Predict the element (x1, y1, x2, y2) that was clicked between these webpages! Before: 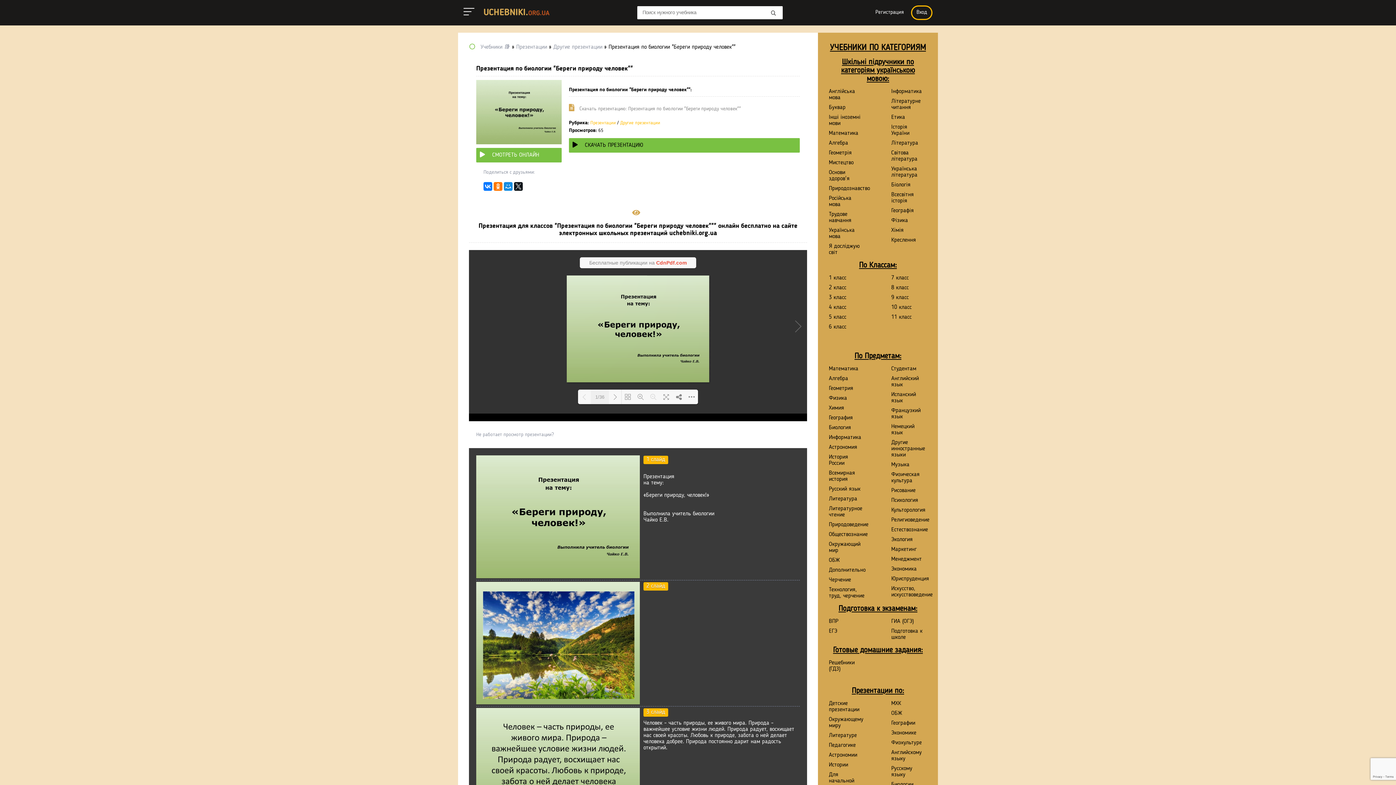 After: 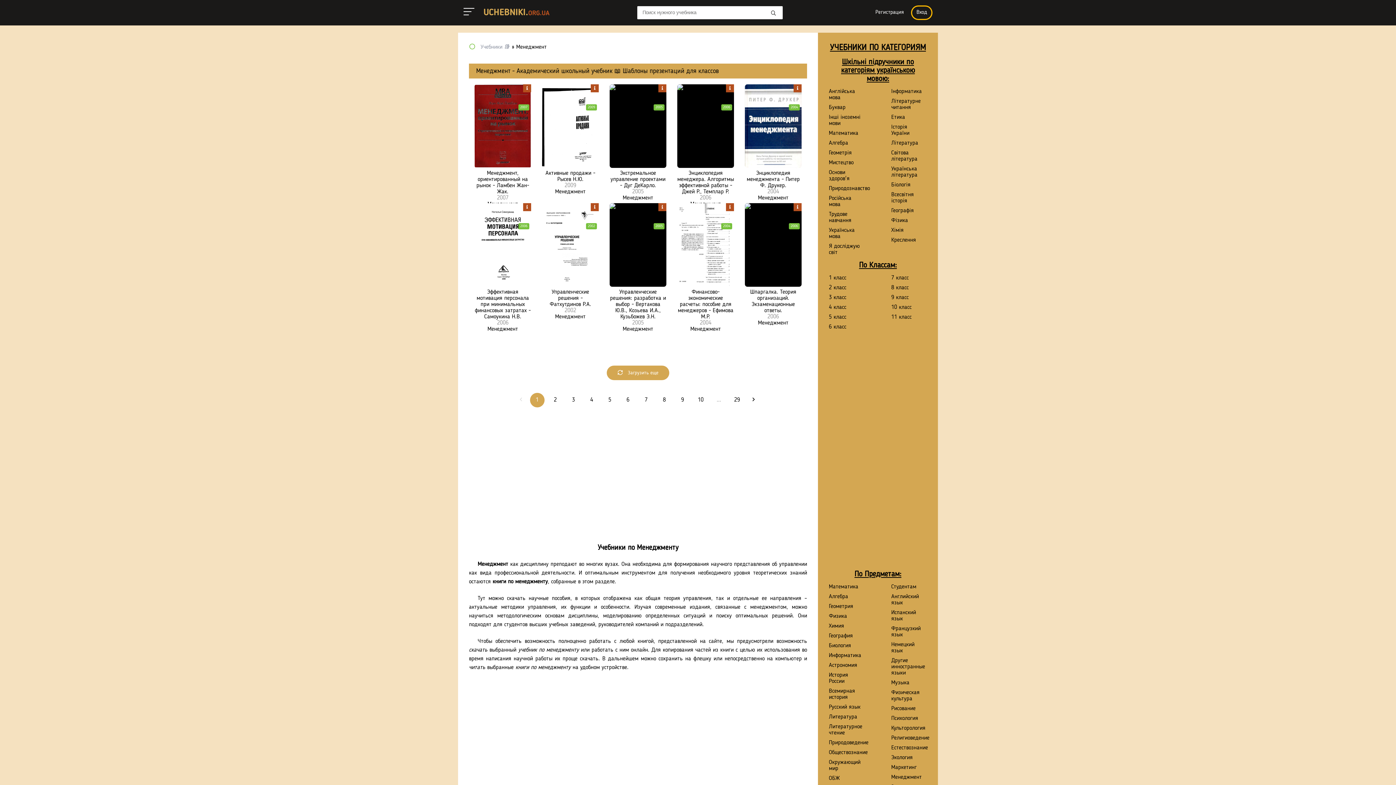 Action: bbox: (880, 554, 938, 564) label: Менеджмент